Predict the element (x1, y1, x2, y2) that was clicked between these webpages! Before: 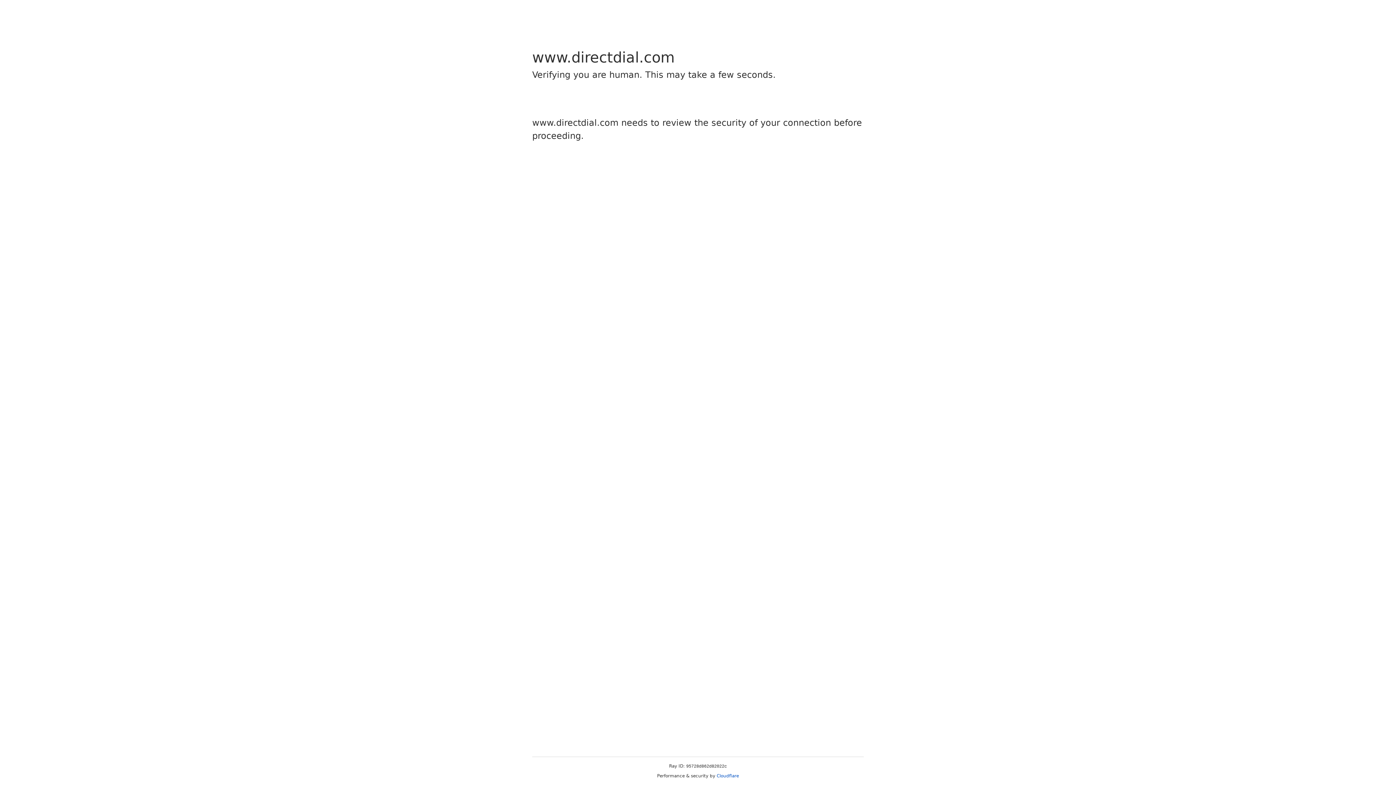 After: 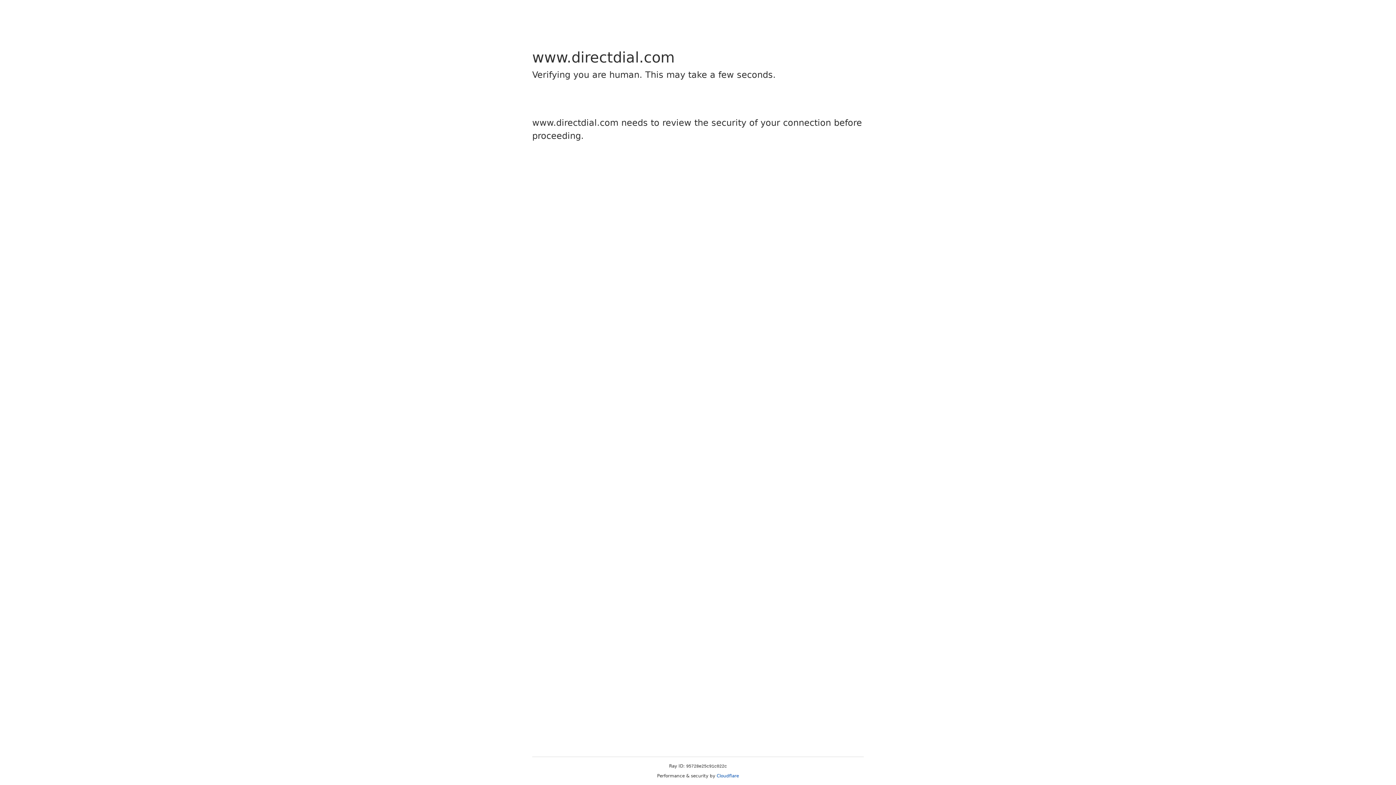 Action: label: Cloudflare bbox: (716, 773, 739, 778)